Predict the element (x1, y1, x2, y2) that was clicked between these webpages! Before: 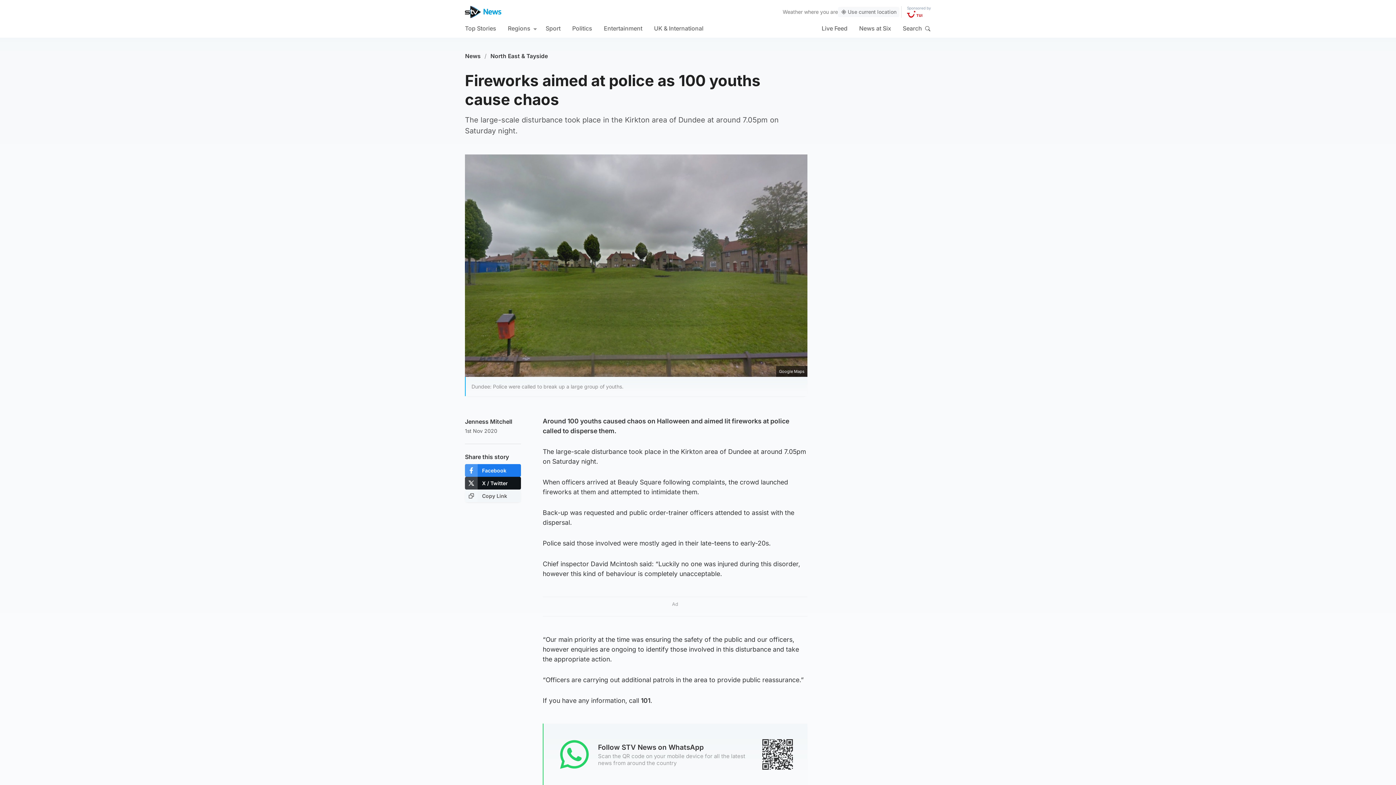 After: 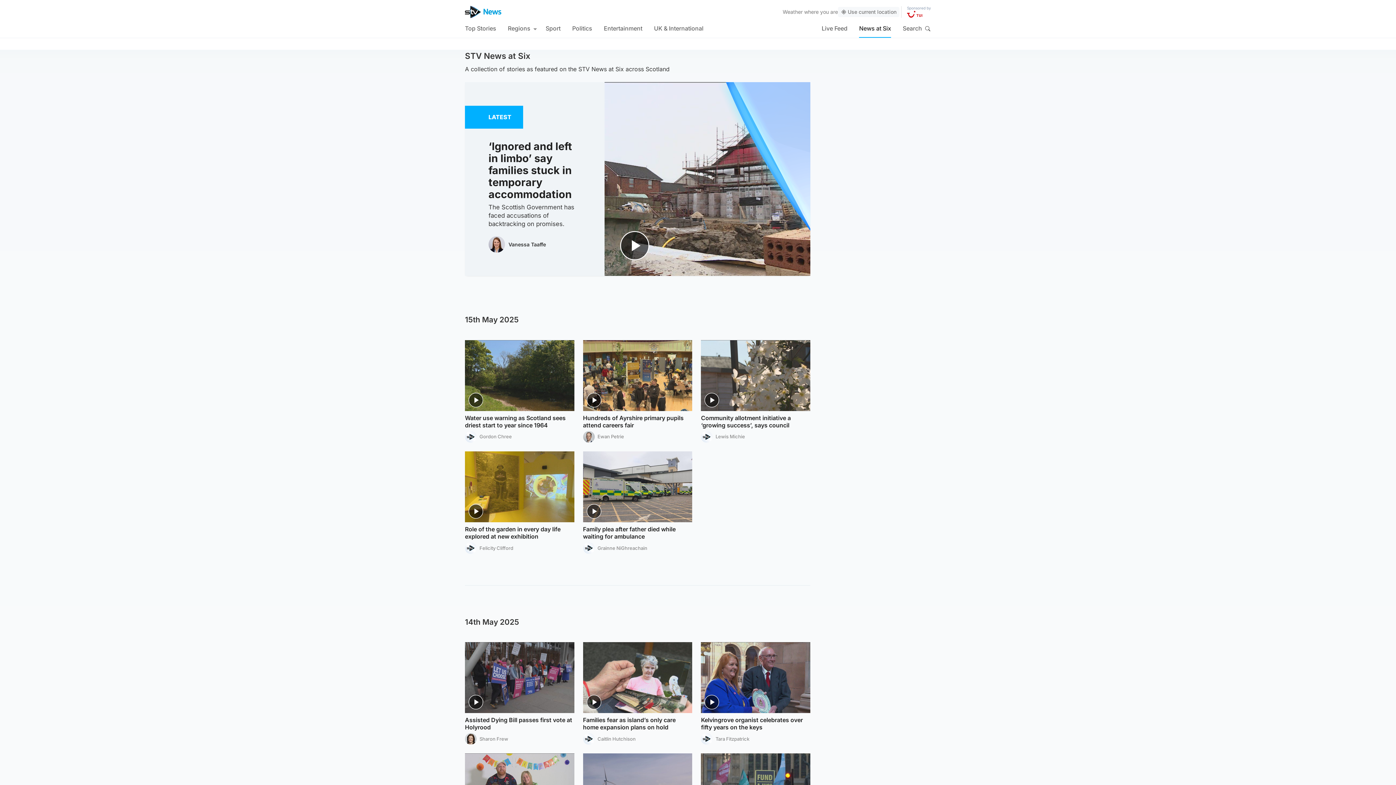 Action: bbox: (859, 18, 891, 37) label: News at Six